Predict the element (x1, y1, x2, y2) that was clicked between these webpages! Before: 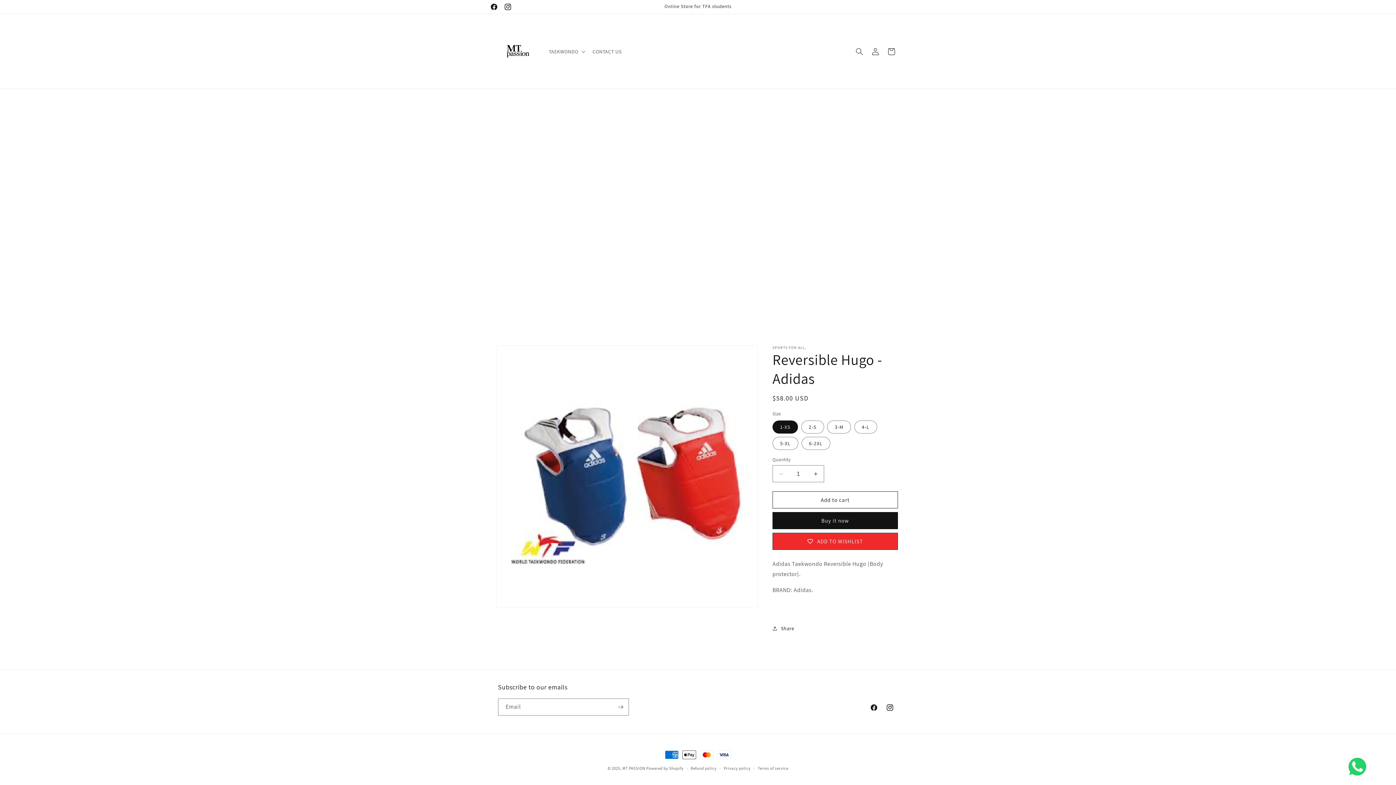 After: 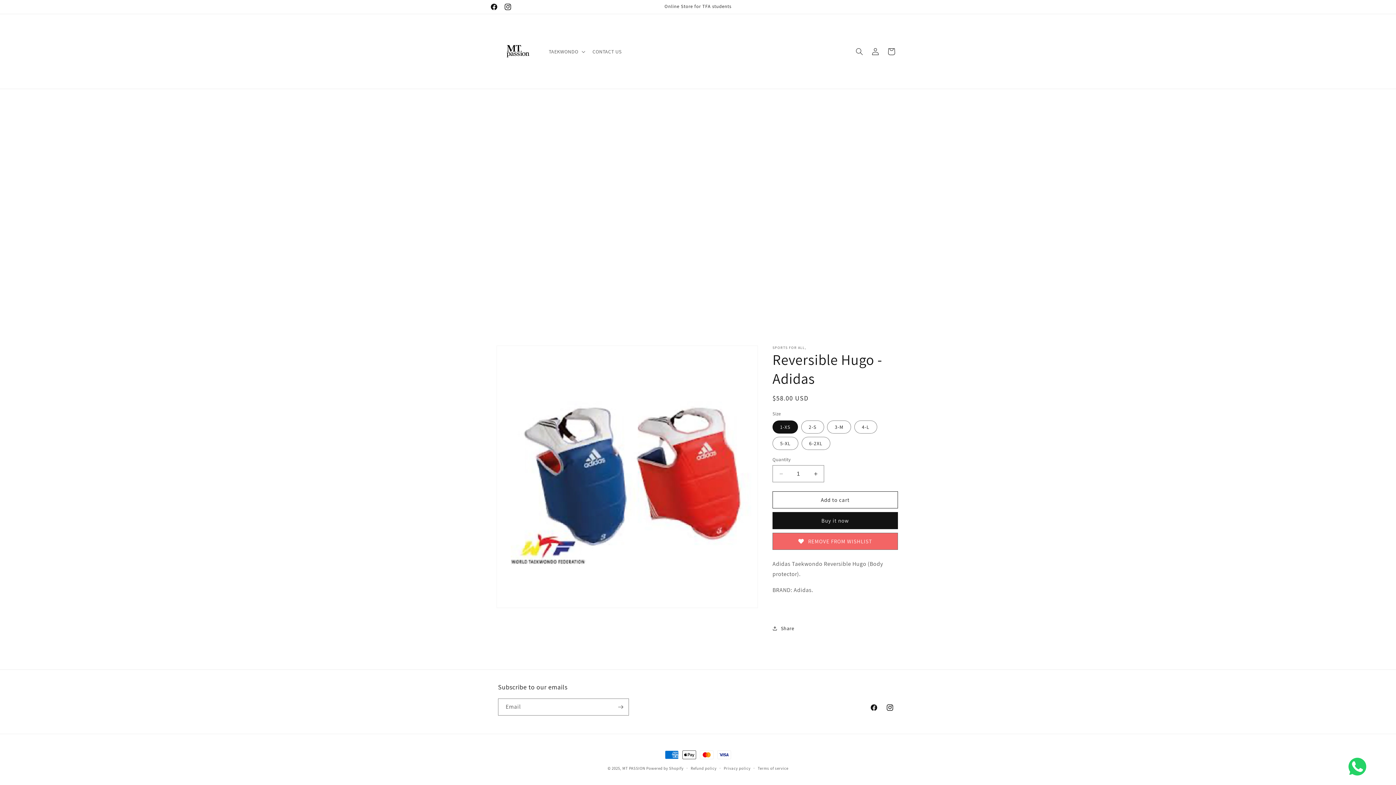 Action: label: ADD TO WISHLIST bbox: (772, 533, 898, 550)